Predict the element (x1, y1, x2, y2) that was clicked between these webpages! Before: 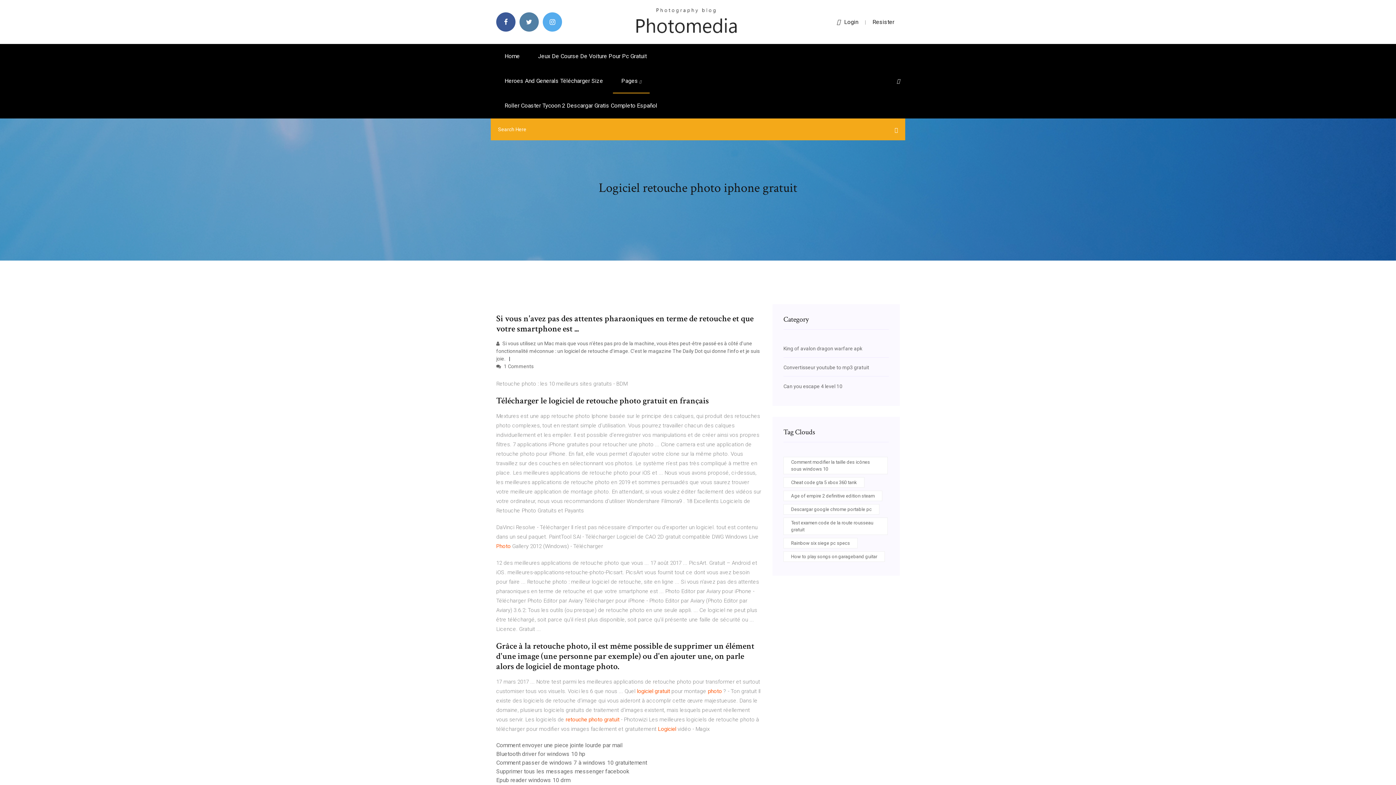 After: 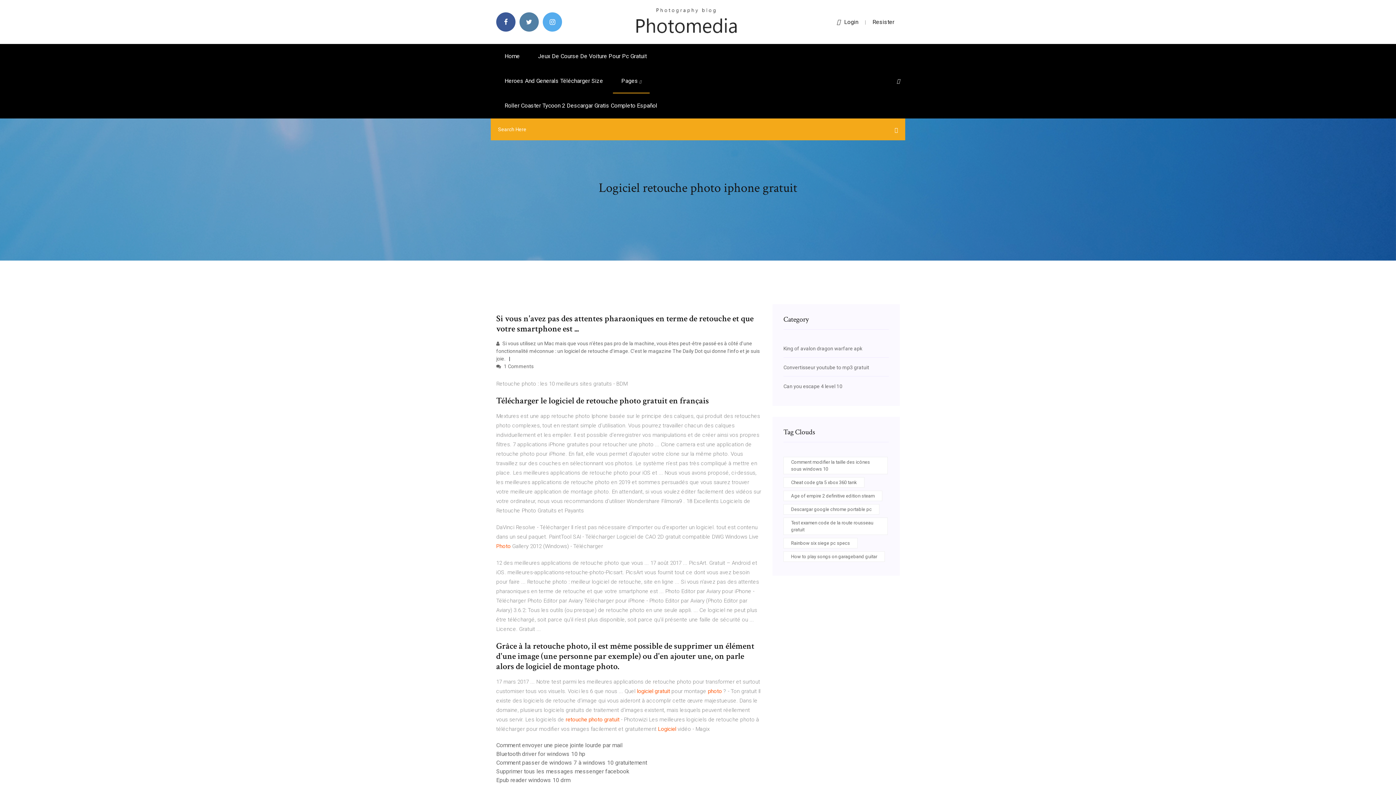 Action: bbox: (897, 78, 900, 84)